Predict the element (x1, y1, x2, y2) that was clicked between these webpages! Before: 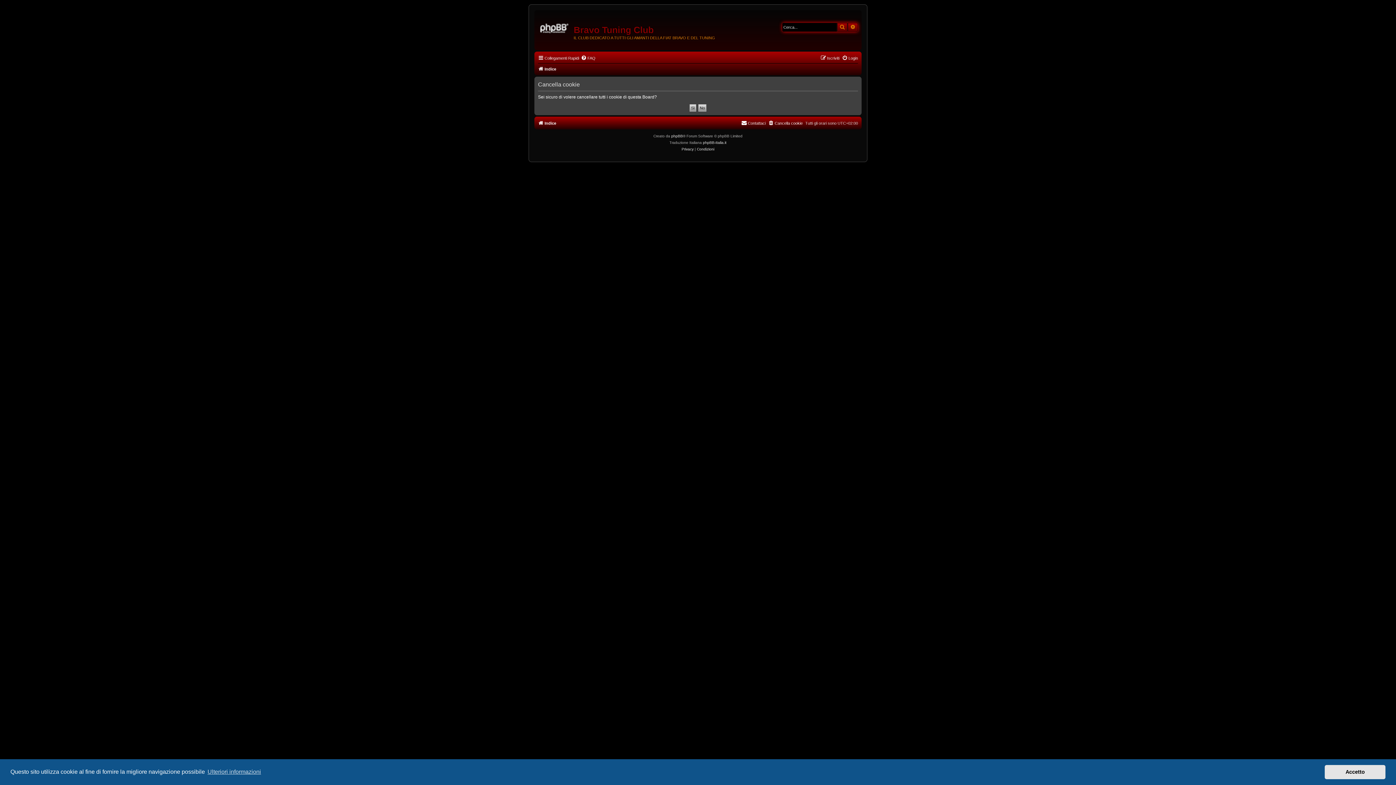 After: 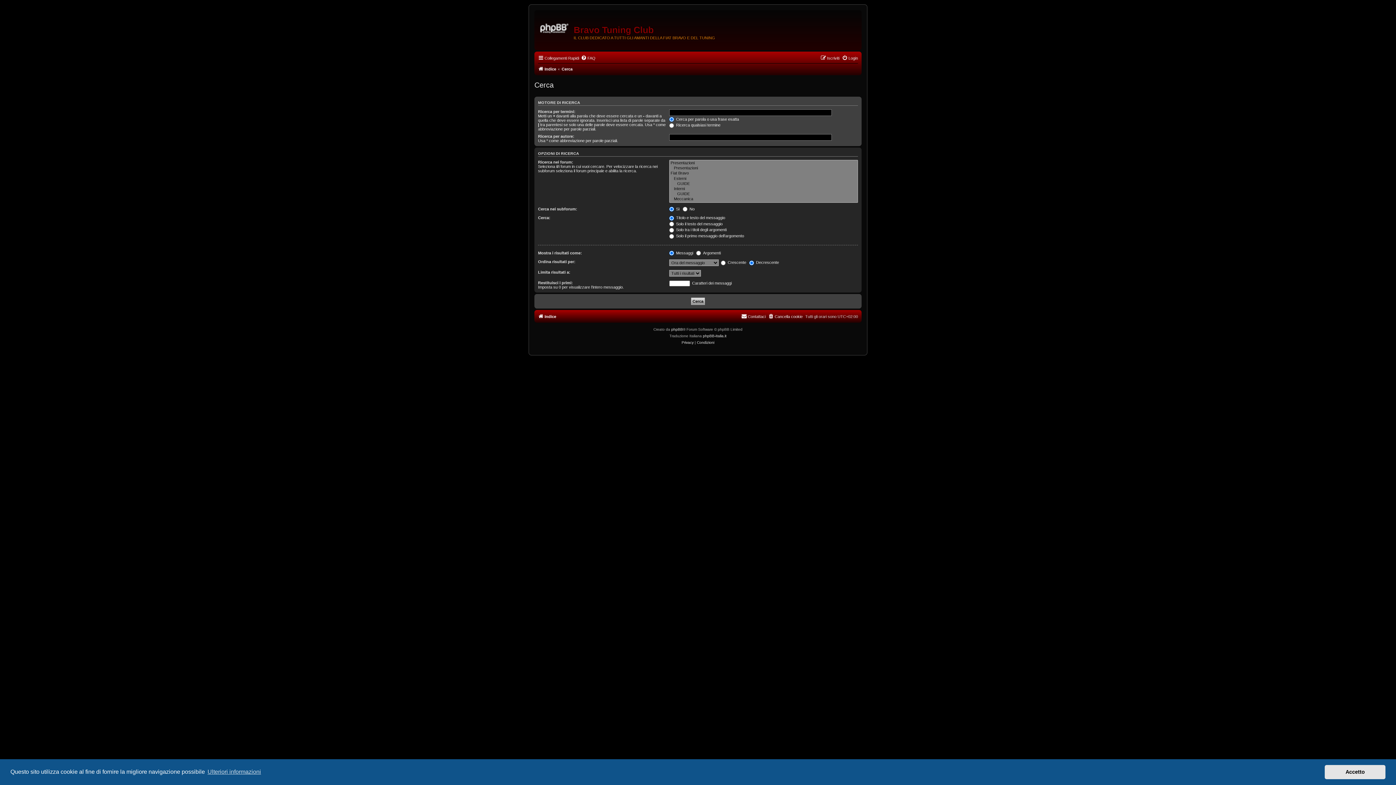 Action: bbox: (837, 22, 848, 31) label: Cerca